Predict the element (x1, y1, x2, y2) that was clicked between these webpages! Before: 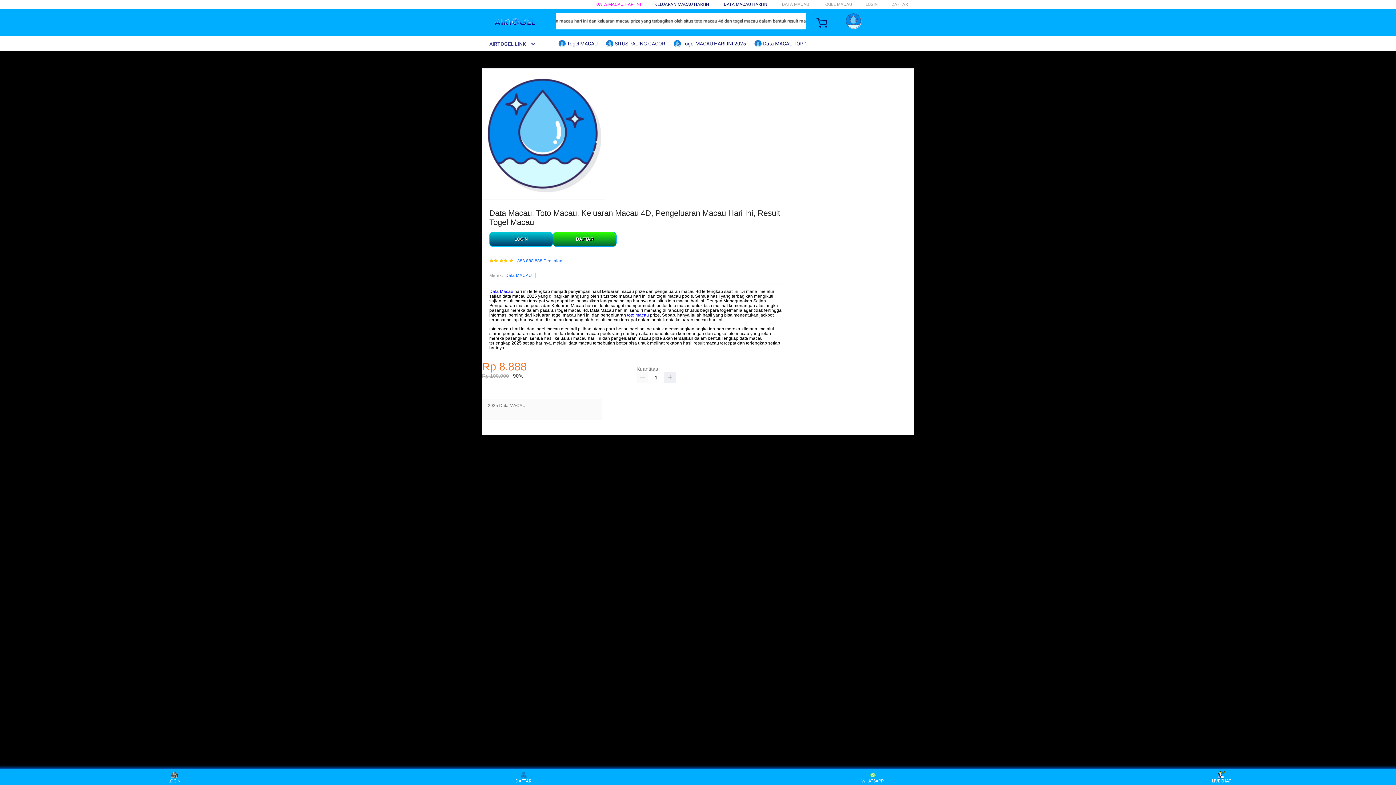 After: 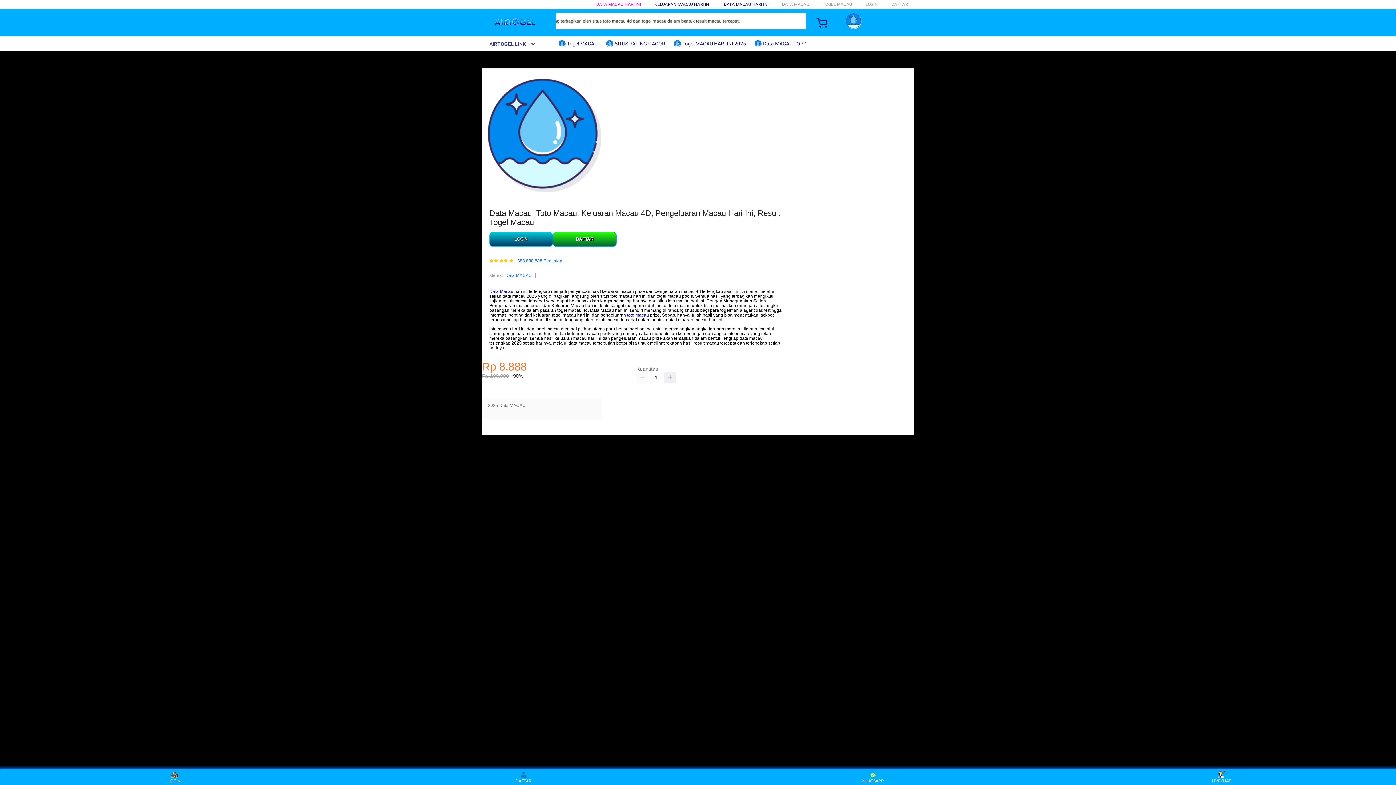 Action: label: toto macau bbox: (627, 312, 649, 317)